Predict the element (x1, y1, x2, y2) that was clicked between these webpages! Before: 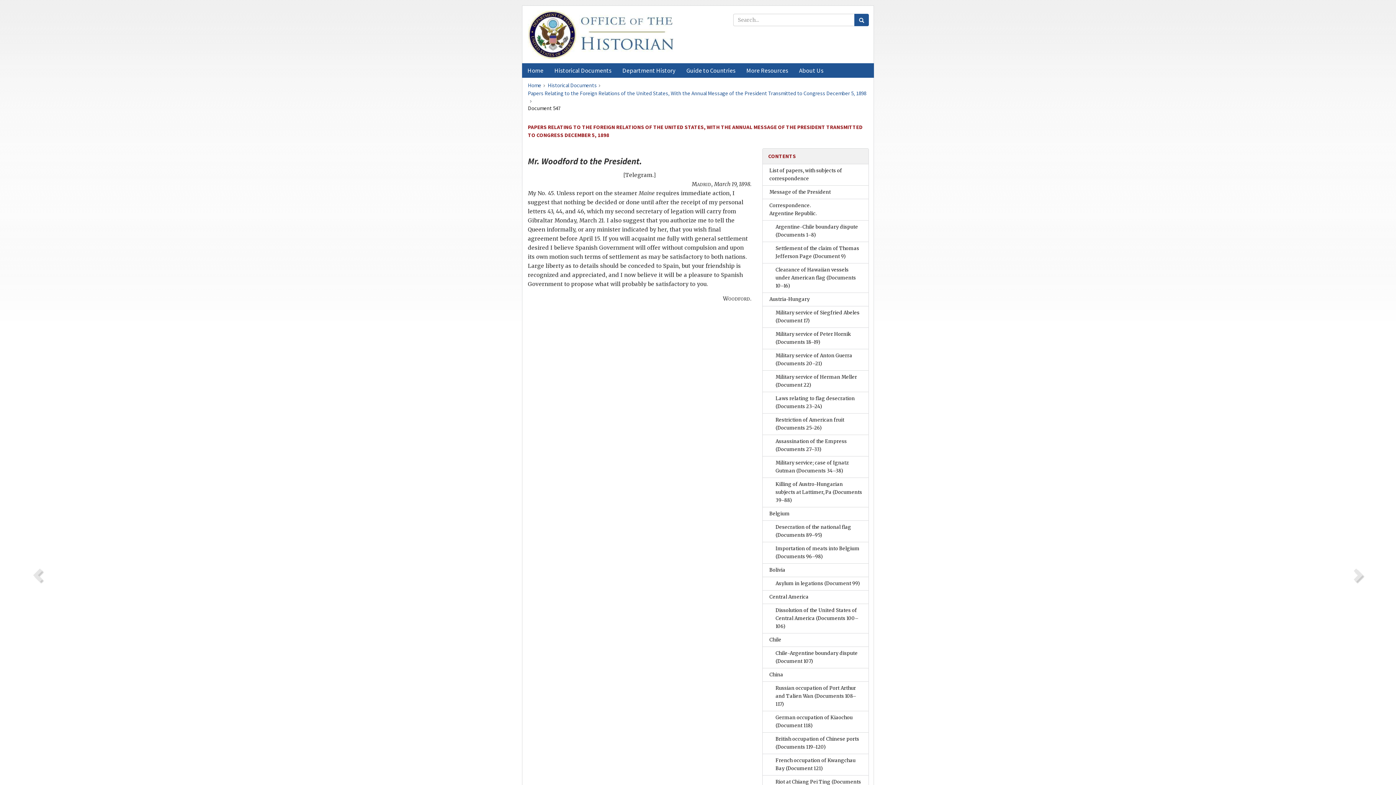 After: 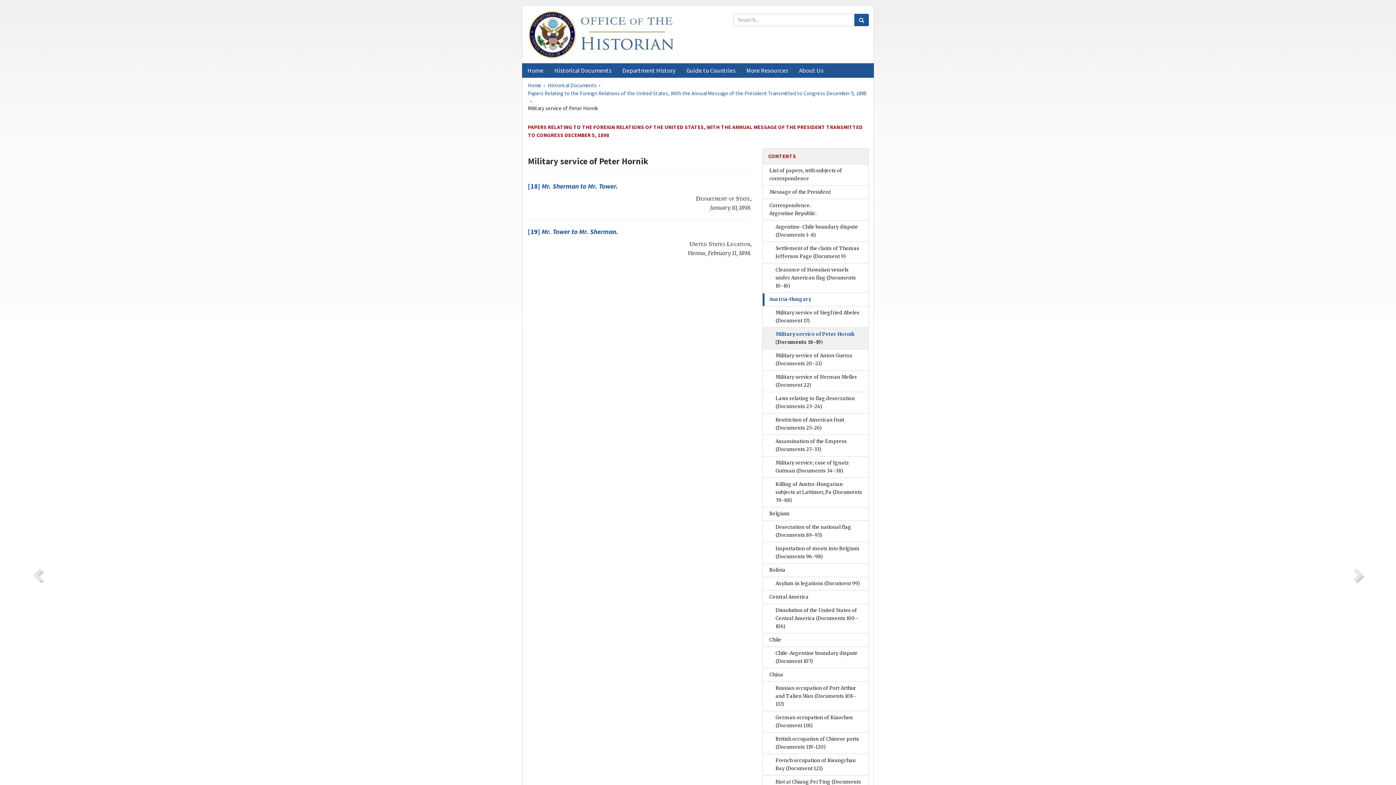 Action: label: Military service of Peter Hornik (Documents 18–19) bbox: (763, 328, 868, 349)